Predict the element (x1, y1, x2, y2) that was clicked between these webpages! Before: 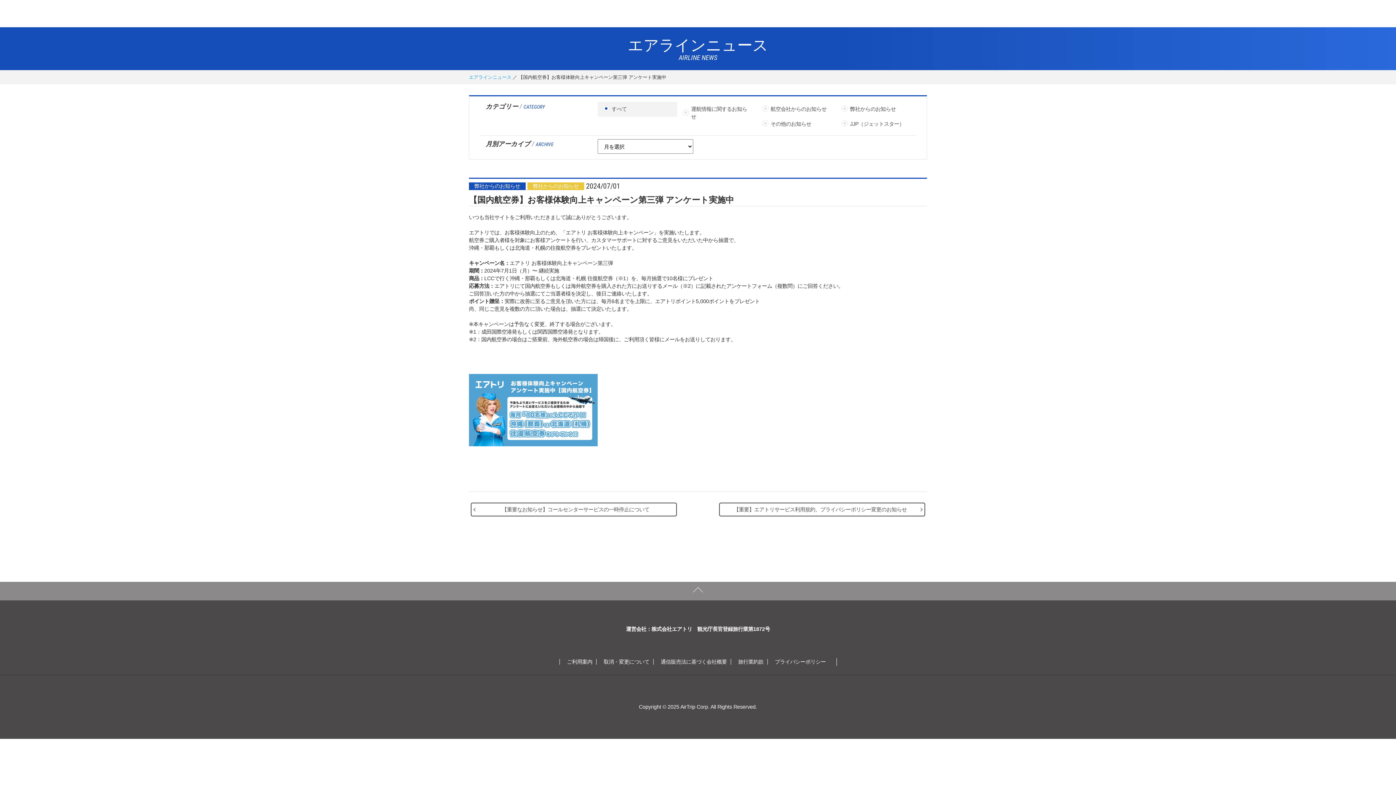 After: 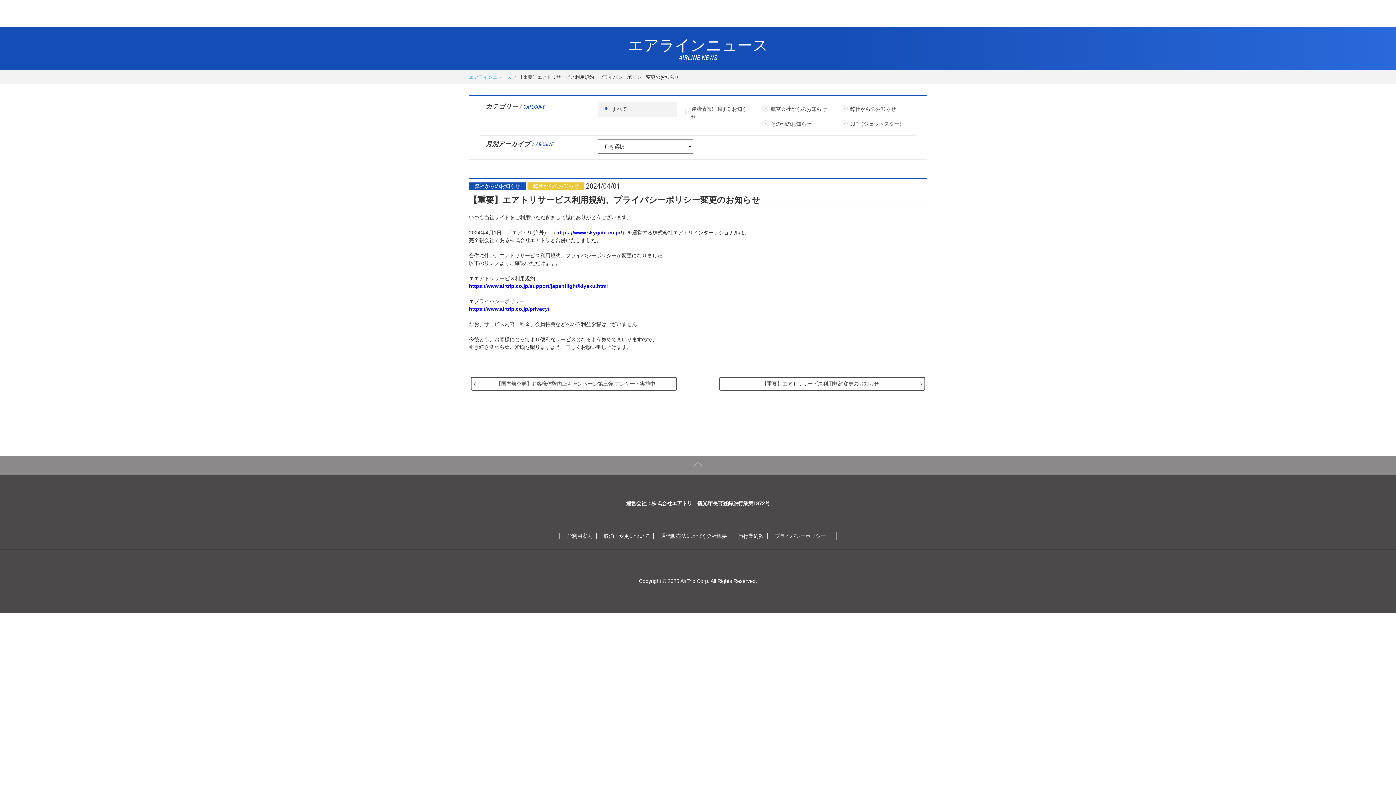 Action: label: 【重要】エアトリサービス利用規約、プライバシーポリシー変更のお知らせ bbox: (719, 502, 925, 516)